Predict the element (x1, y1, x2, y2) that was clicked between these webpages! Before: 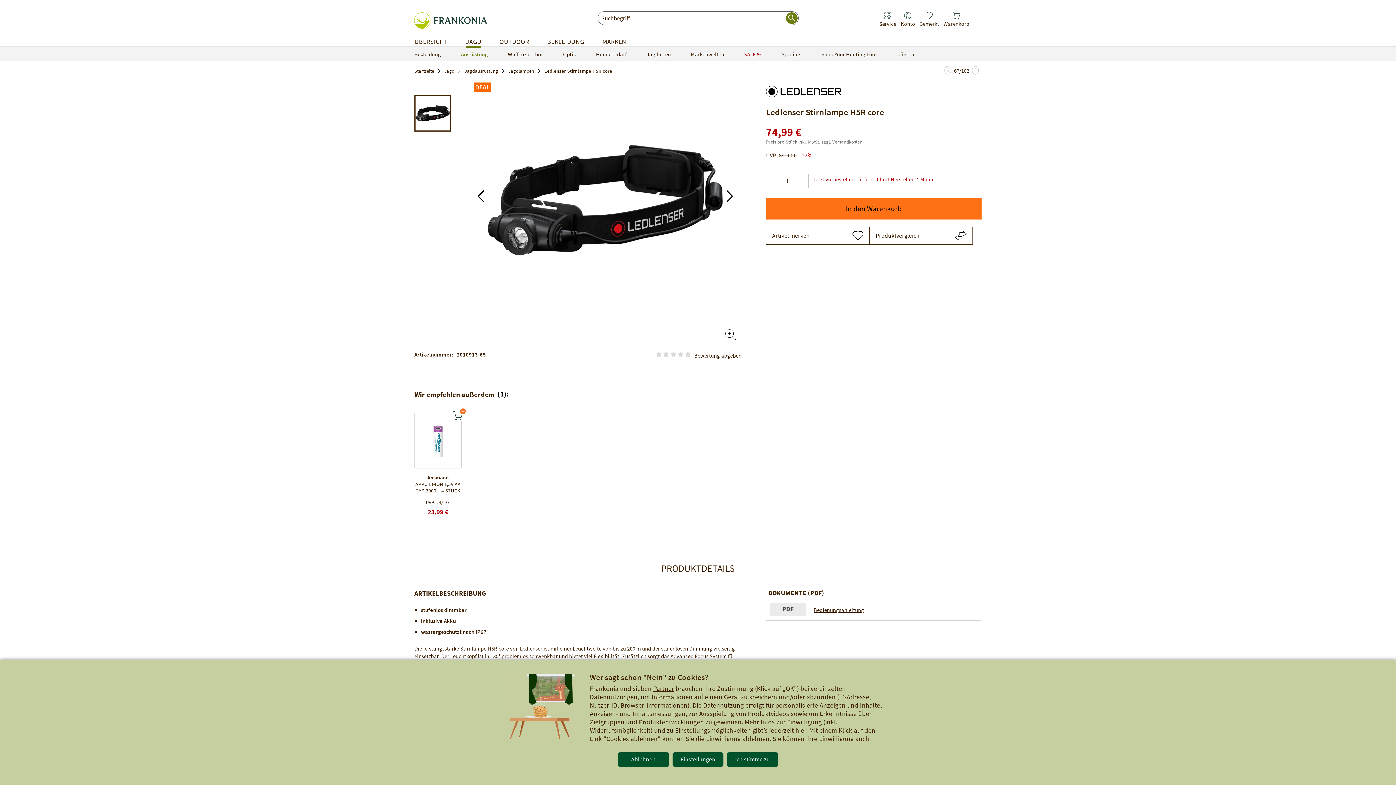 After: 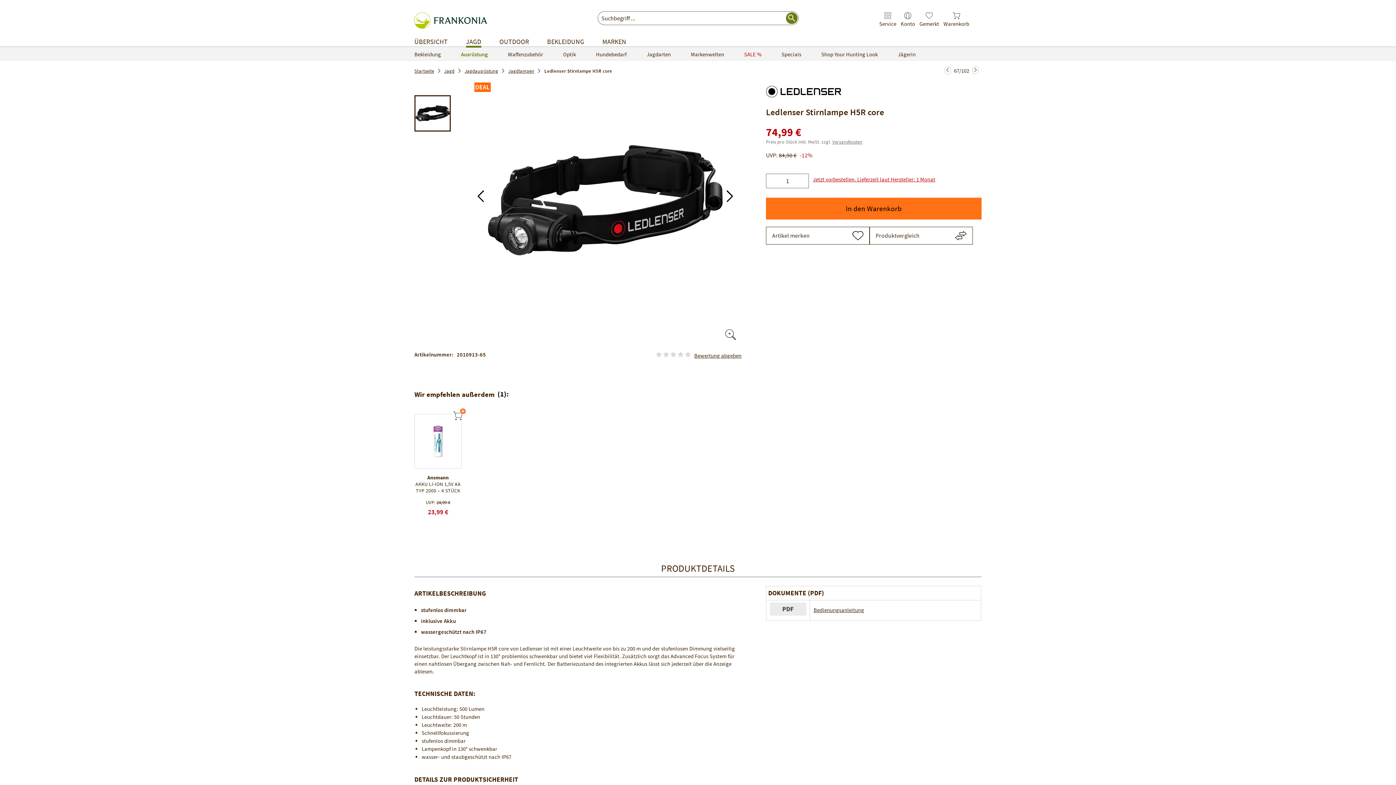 Action: bbox: (603, 734, 660, 743) label: "Cookies ablehnen"